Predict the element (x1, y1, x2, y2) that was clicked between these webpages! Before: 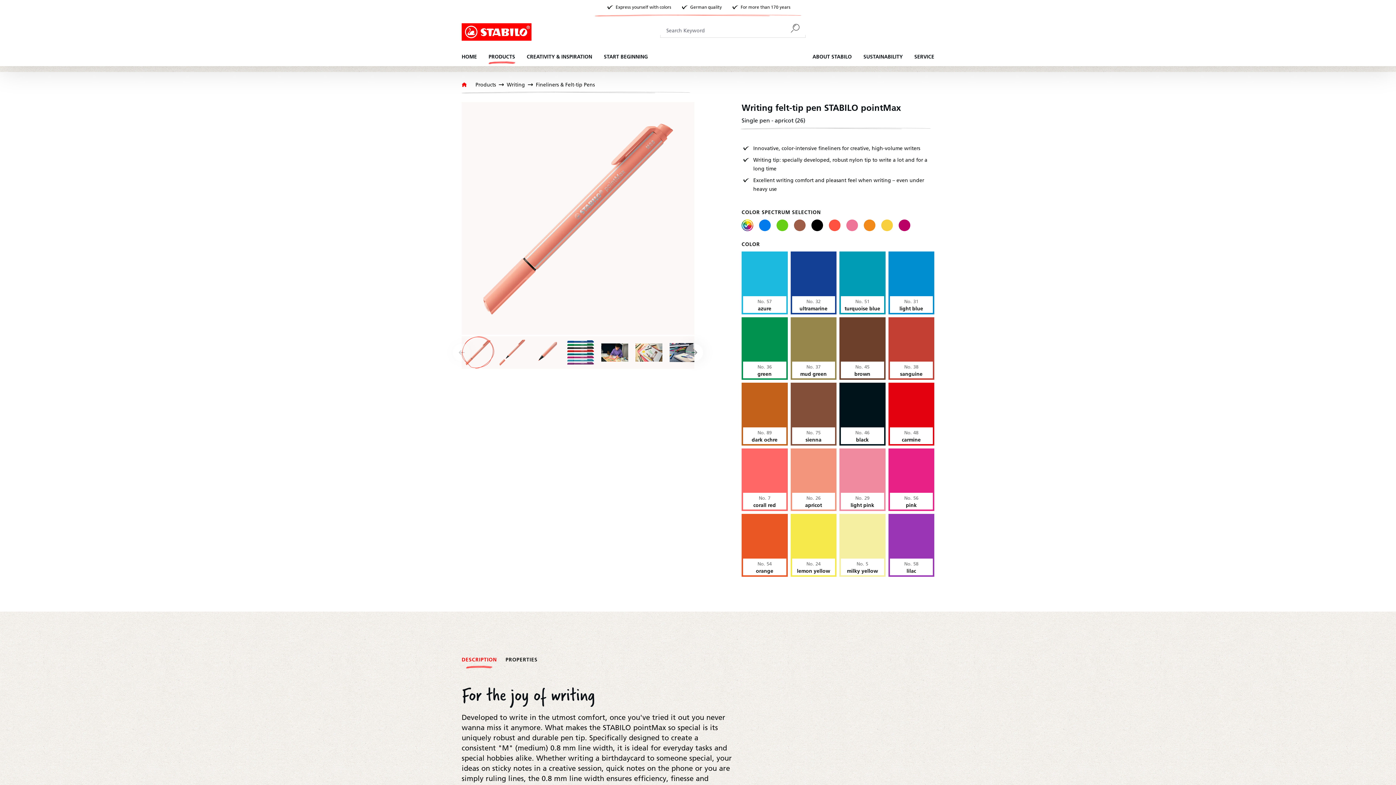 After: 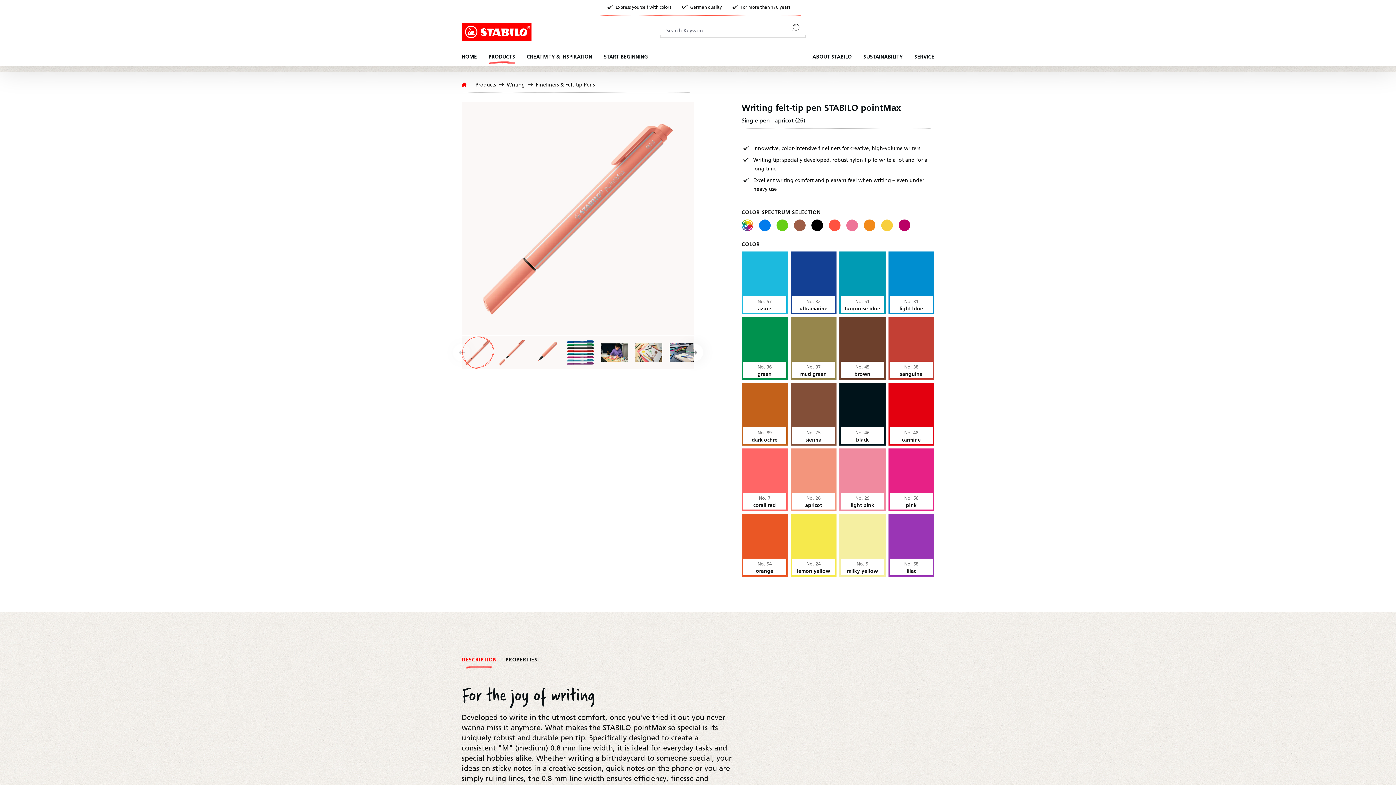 Action: label: Add to shopping cart bbox: (847, 509, 851, 509)